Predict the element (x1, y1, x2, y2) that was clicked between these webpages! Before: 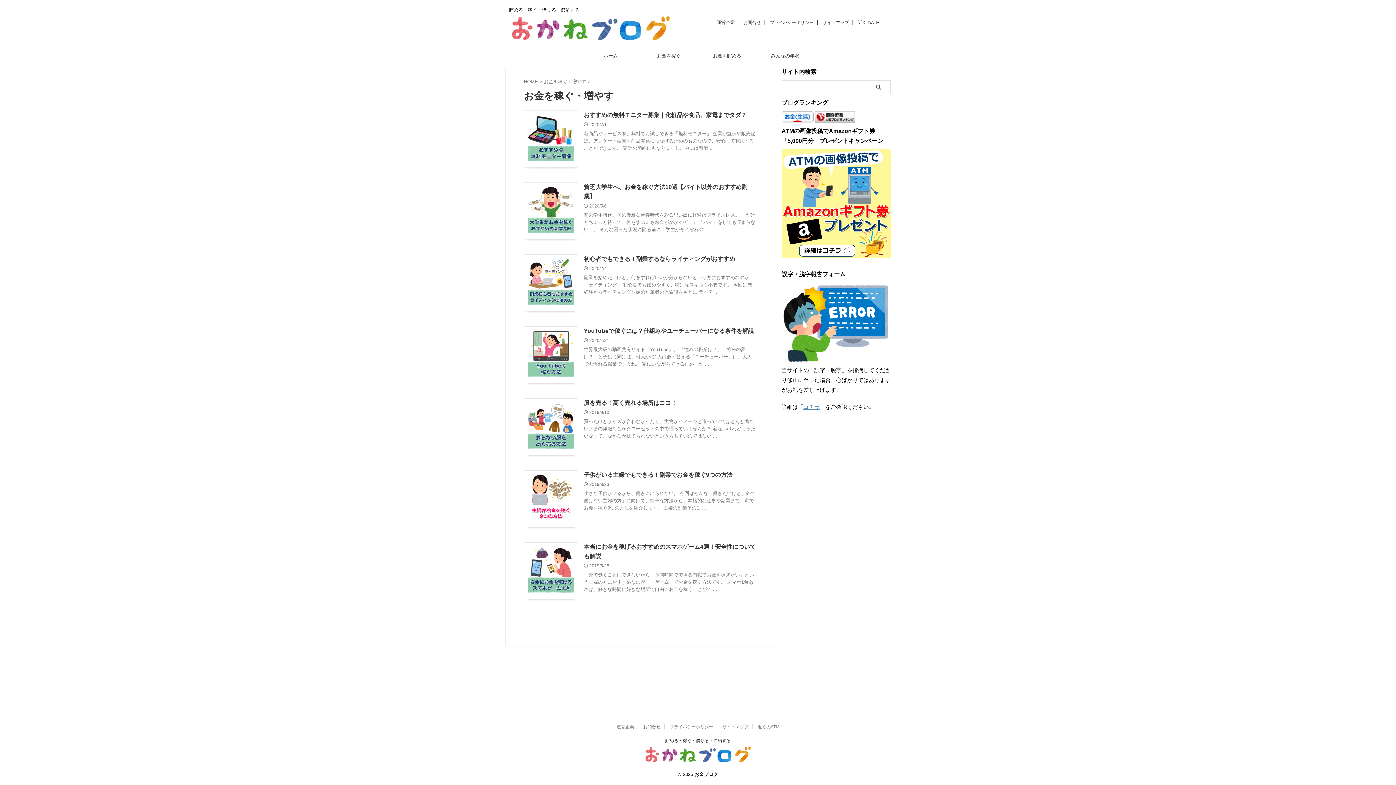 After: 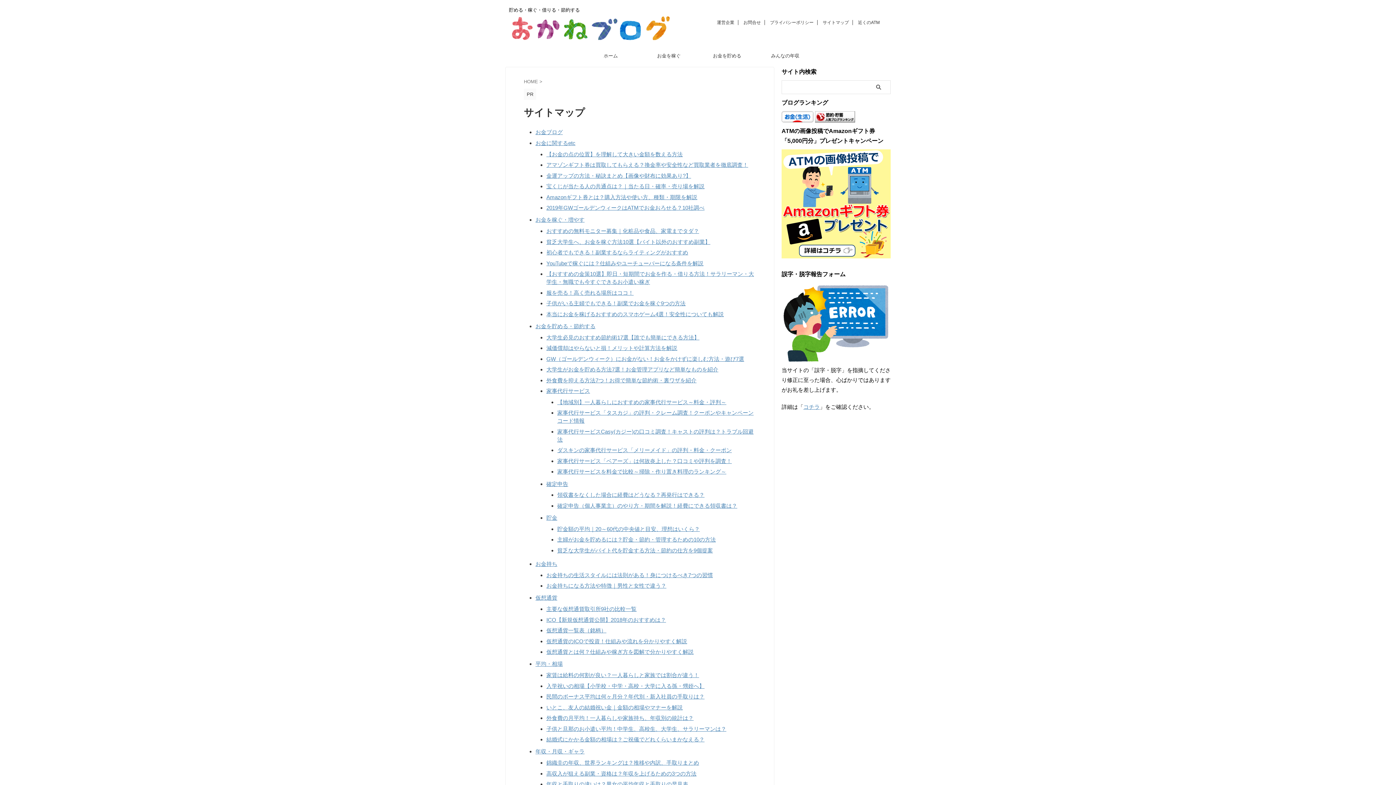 Action: label: サイトマップ bbox: (822, 20, 849, 25)